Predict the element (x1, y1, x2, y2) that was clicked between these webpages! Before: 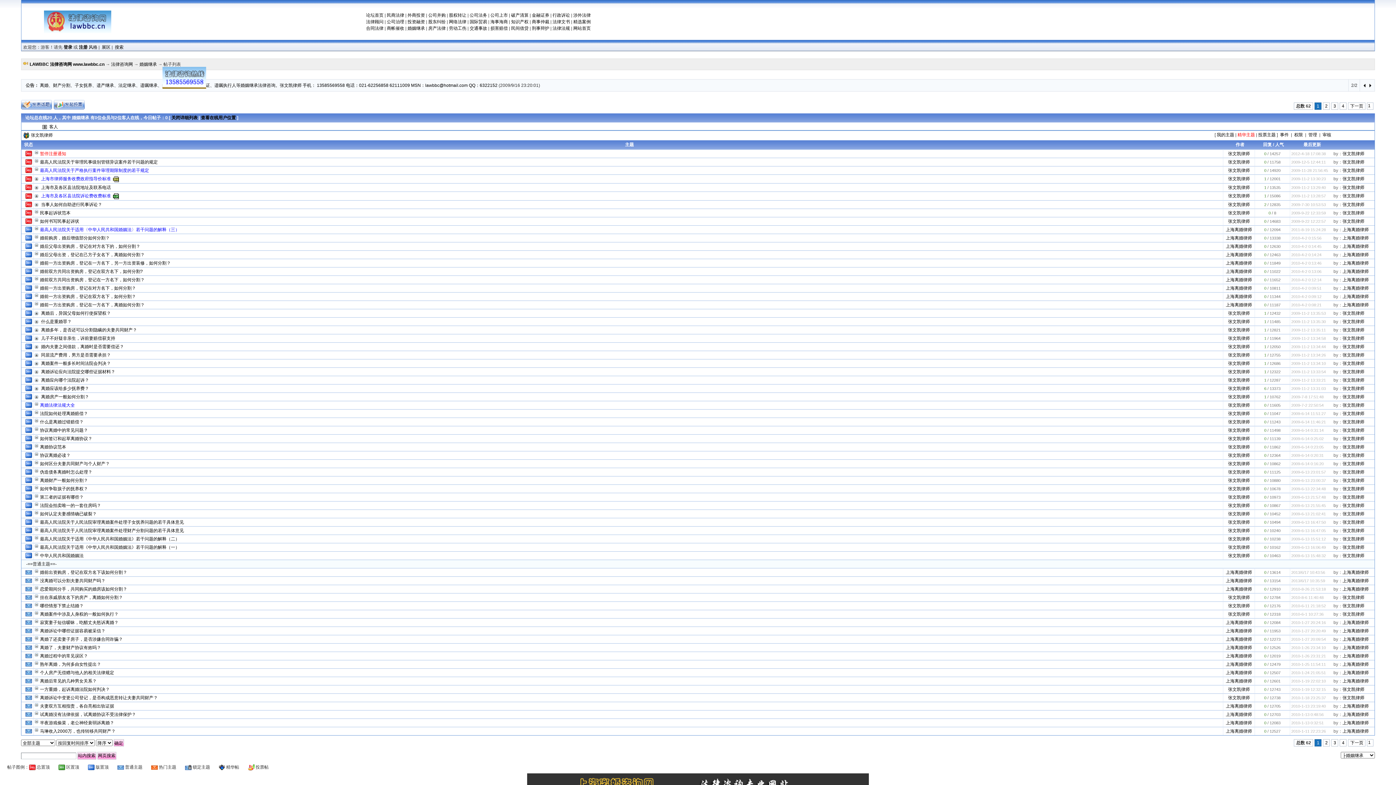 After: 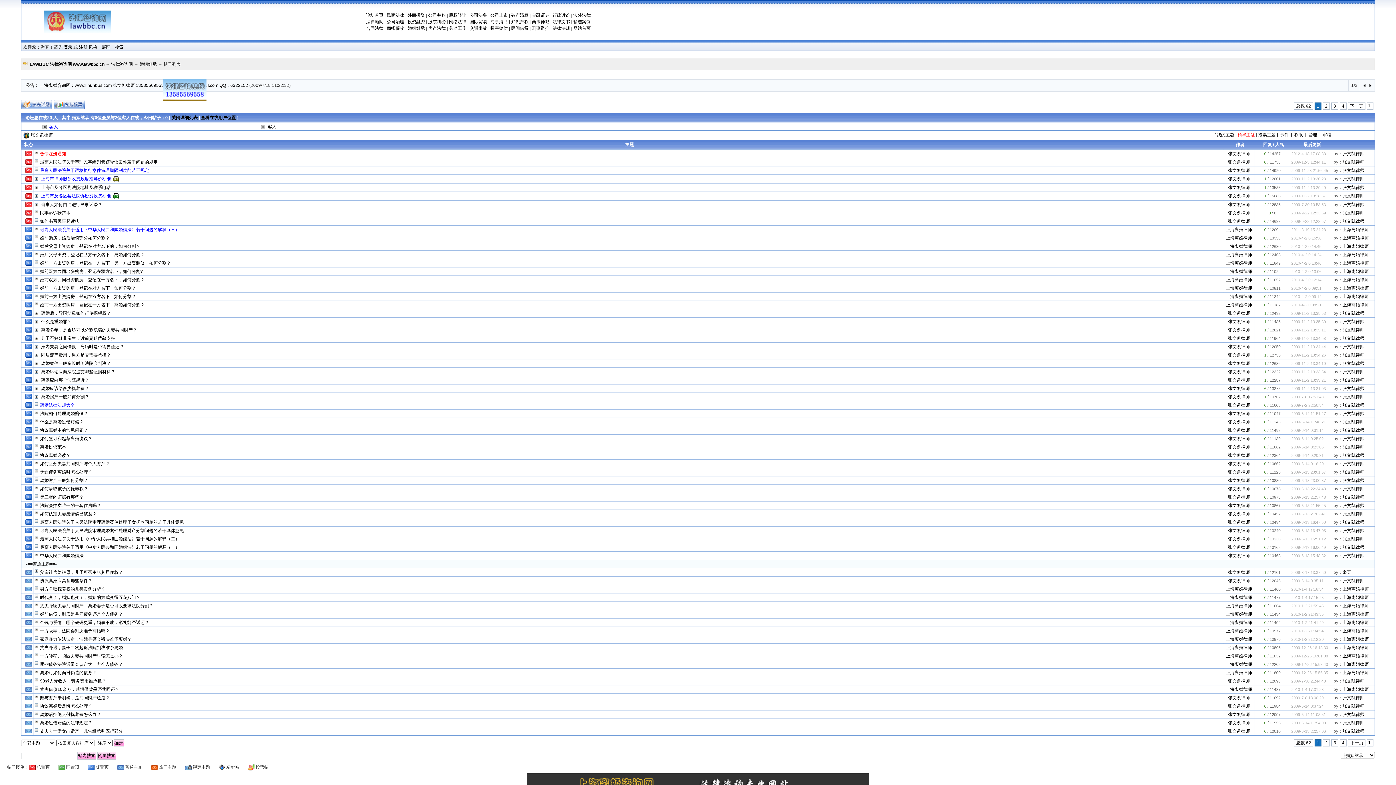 Action: bbox: (1263, 142, 1272, 147) label: 回复